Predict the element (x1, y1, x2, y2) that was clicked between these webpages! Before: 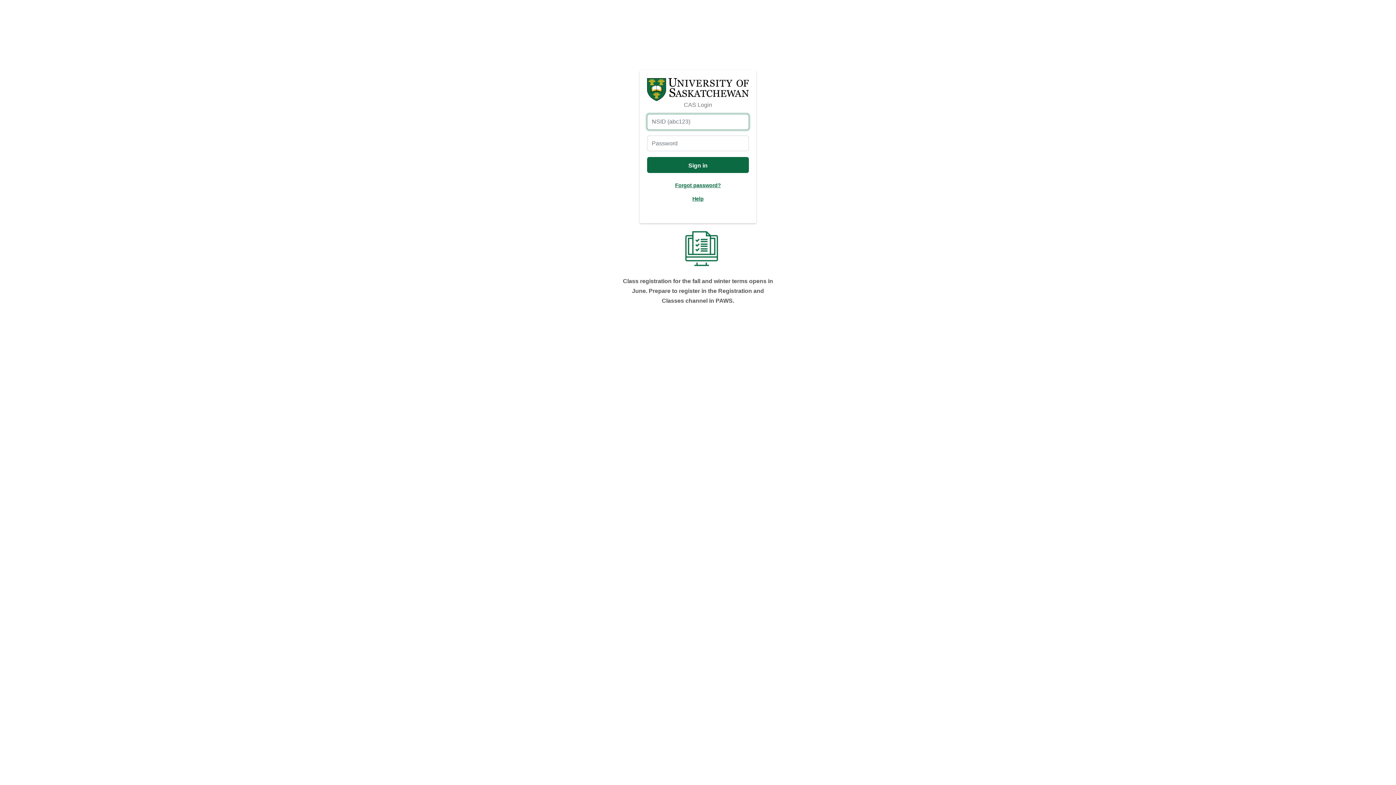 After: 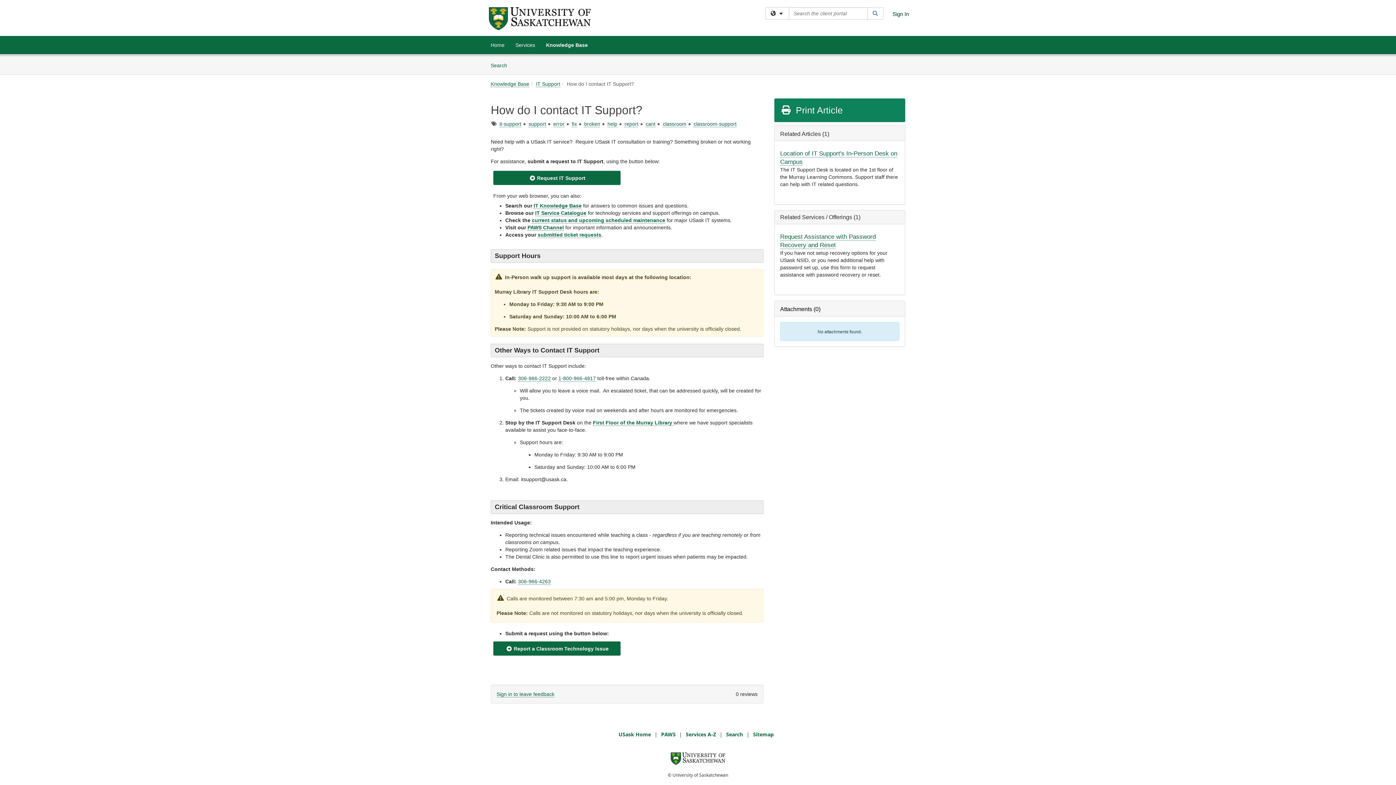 Action: label: Help bbox: (692, 195, 703, 201)